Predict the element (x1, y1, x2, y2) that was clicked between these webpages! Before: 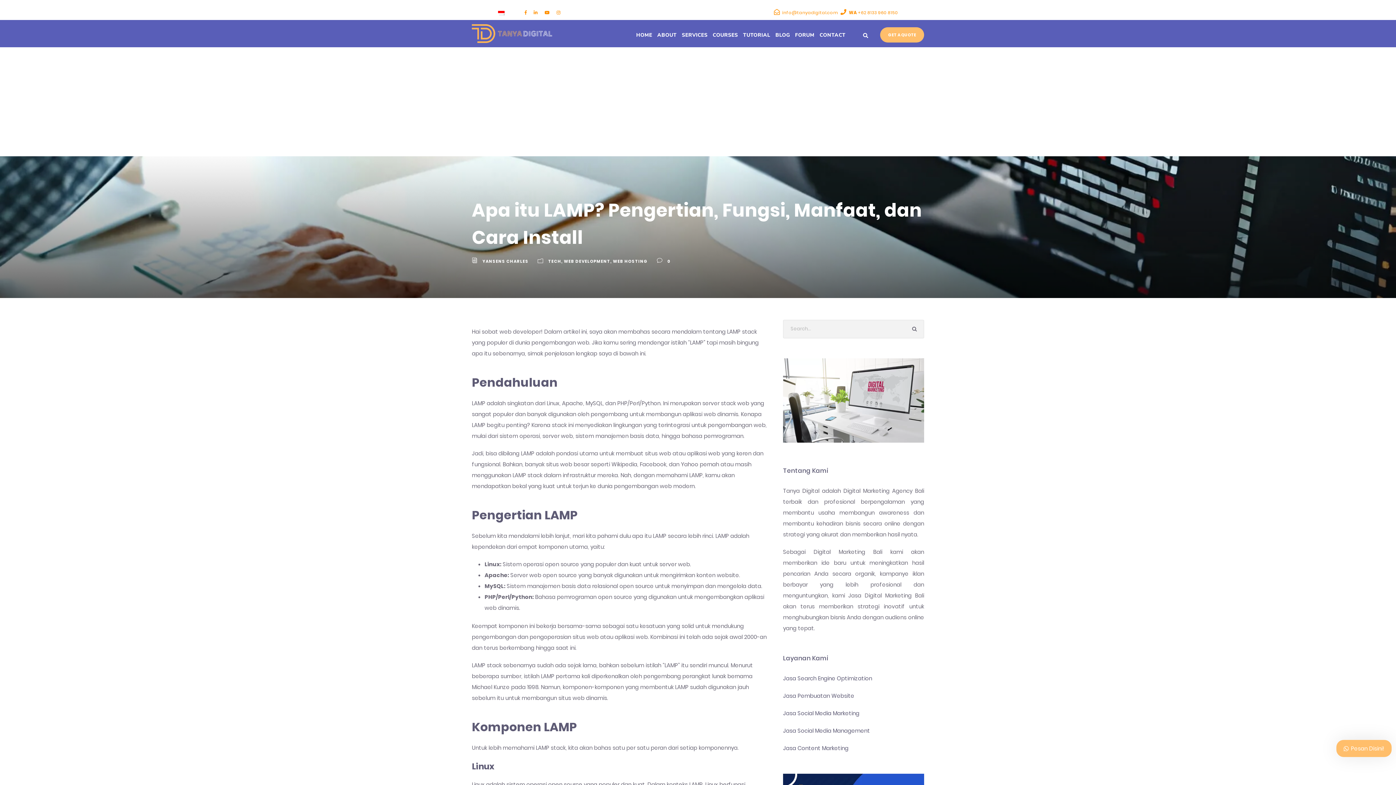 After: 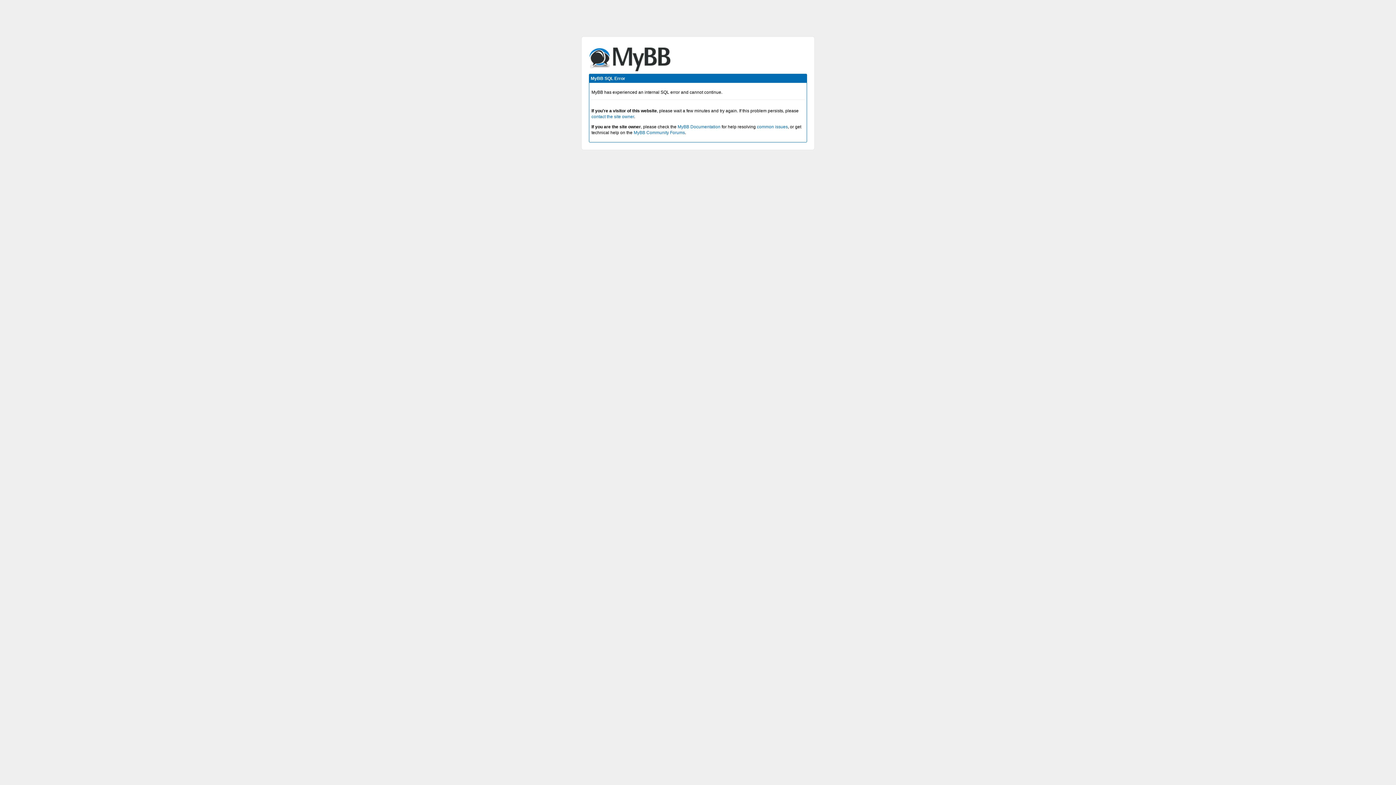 Action: label: FORUM bbox: (795, 30, 814, 44)